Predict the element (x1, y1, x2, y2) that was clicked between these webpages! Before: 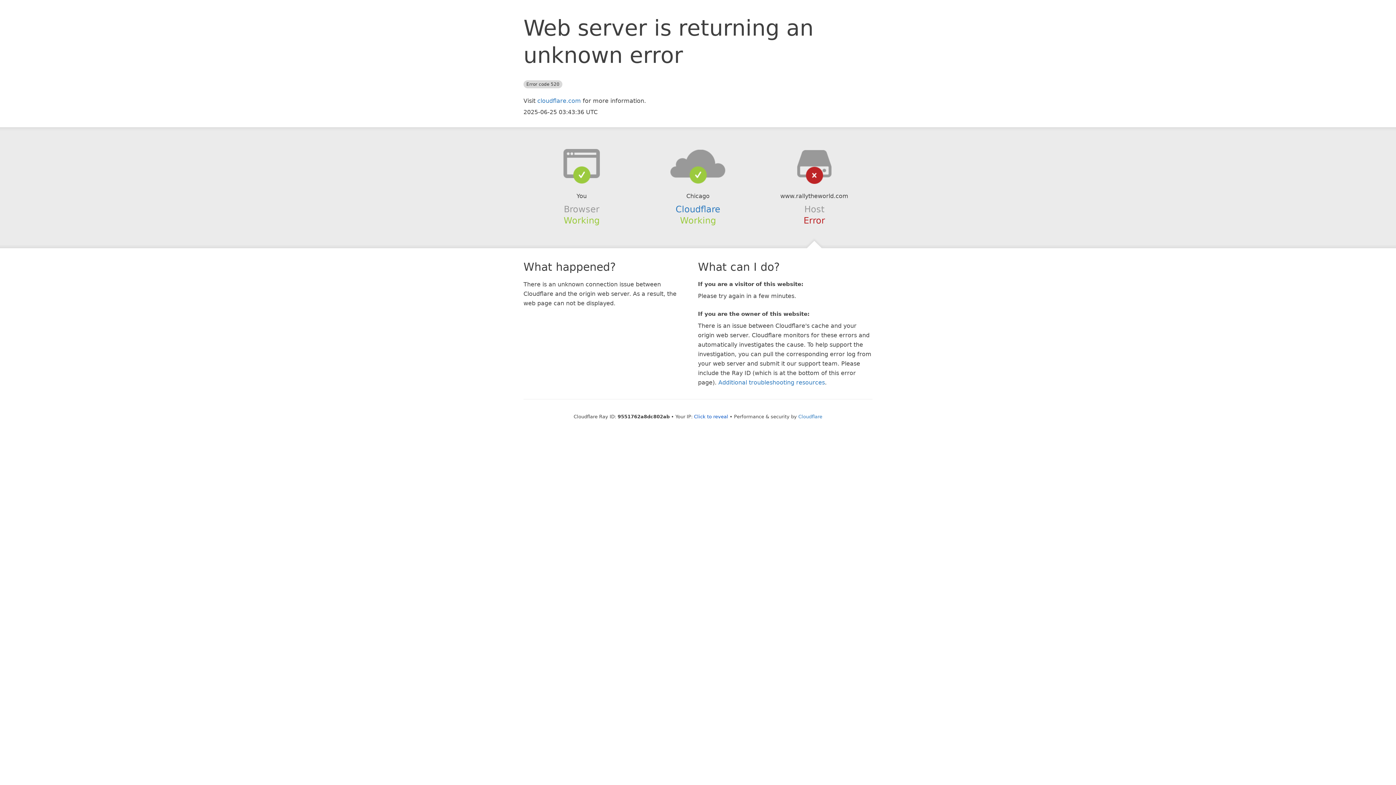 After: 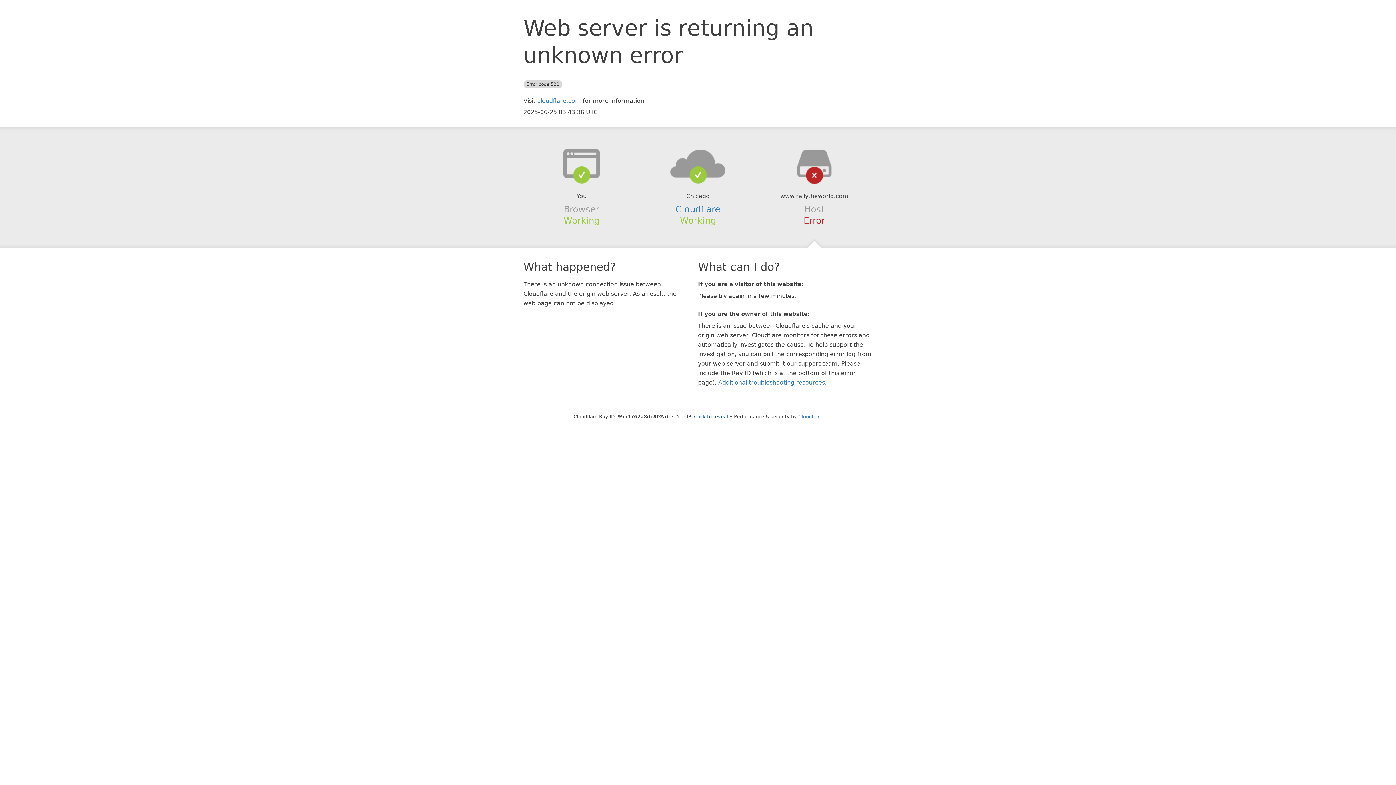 Action: bbox: (639, 148, 756, 178)